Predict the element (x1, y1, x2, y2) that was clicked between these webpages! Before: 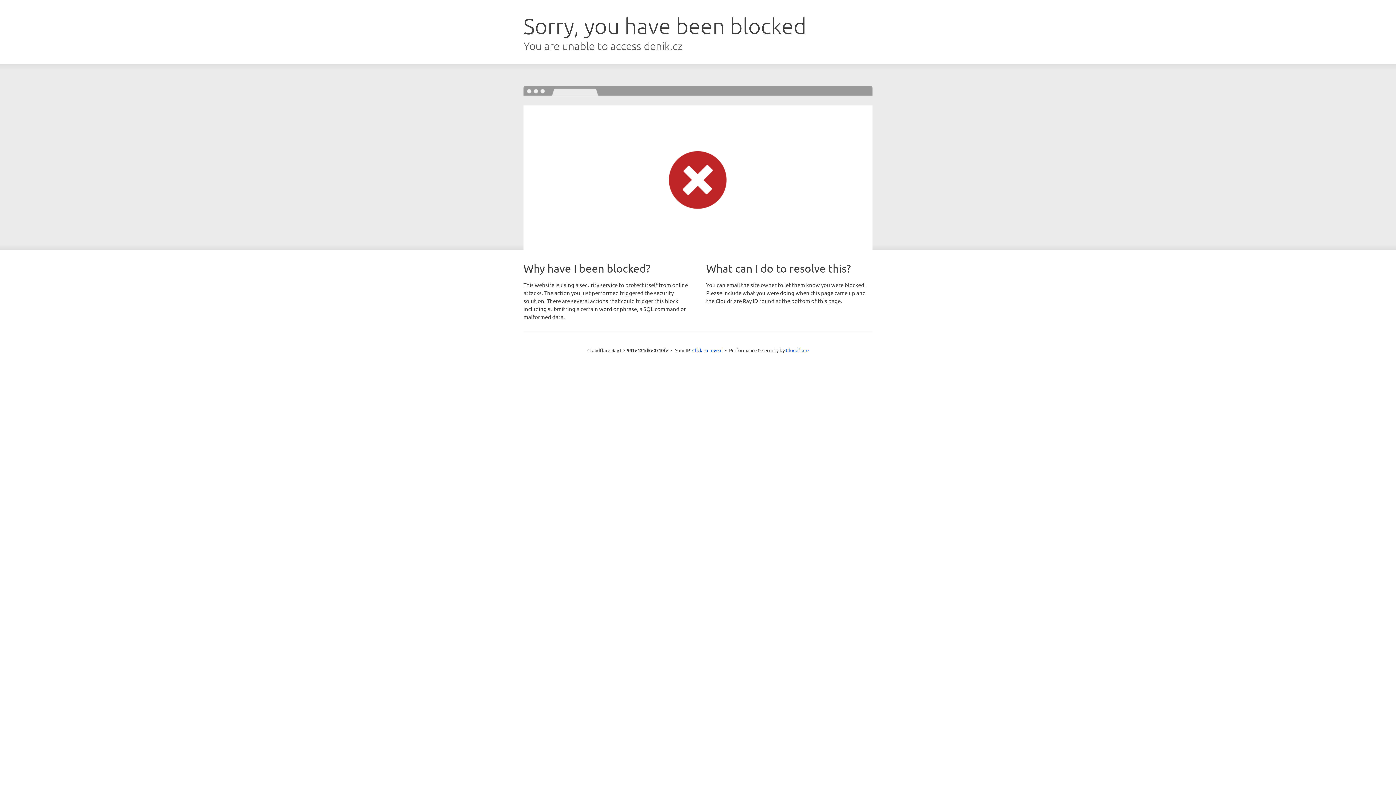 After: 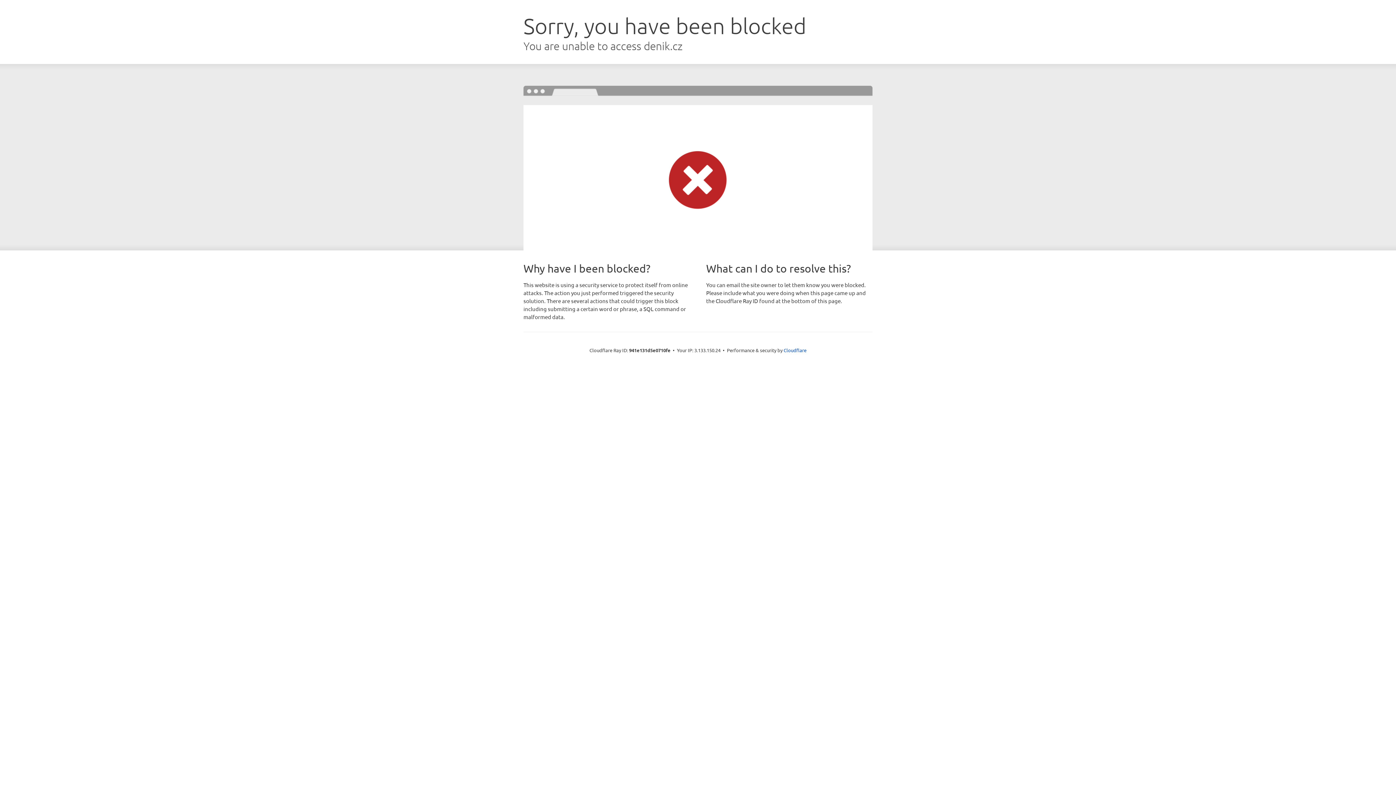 Action: label: Click to reveal bbox: (692, 346, 722, 353)